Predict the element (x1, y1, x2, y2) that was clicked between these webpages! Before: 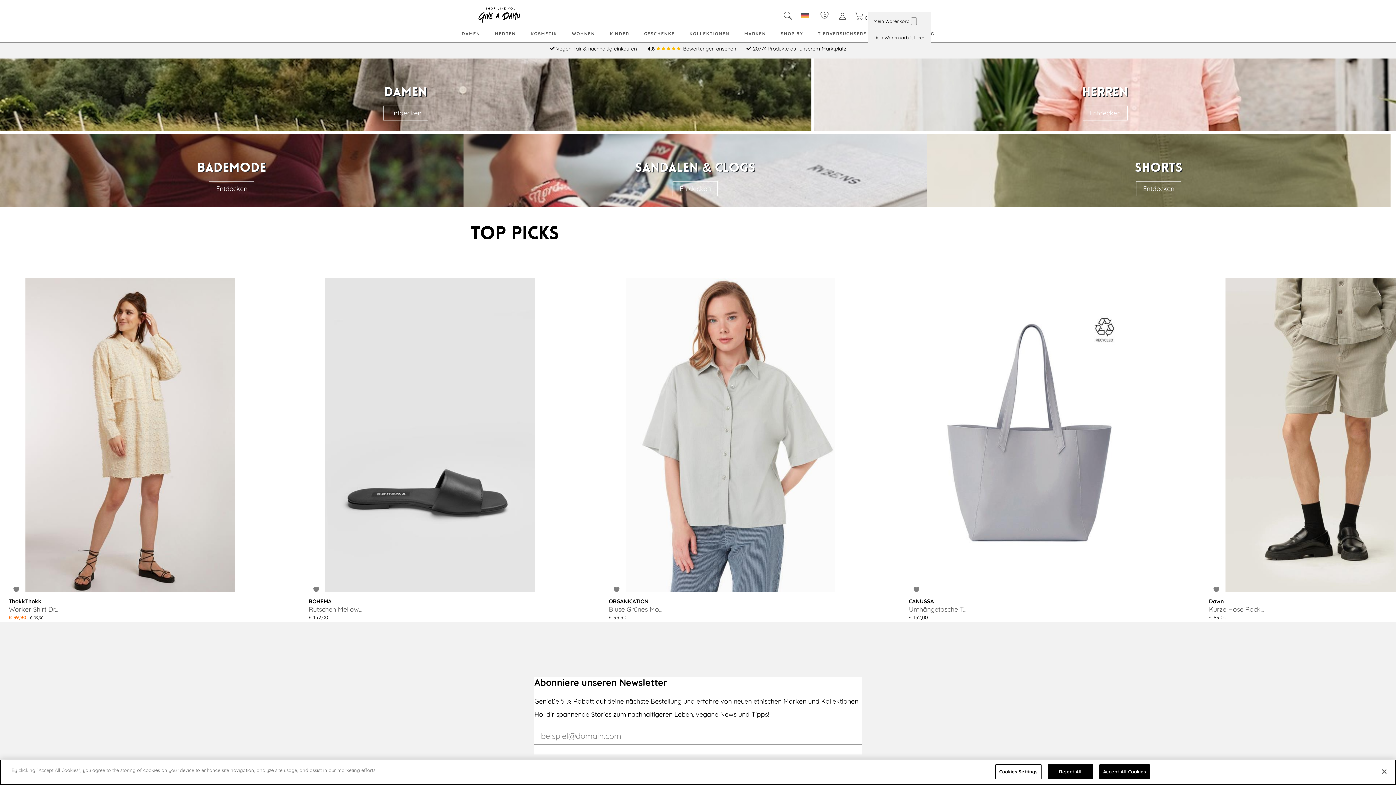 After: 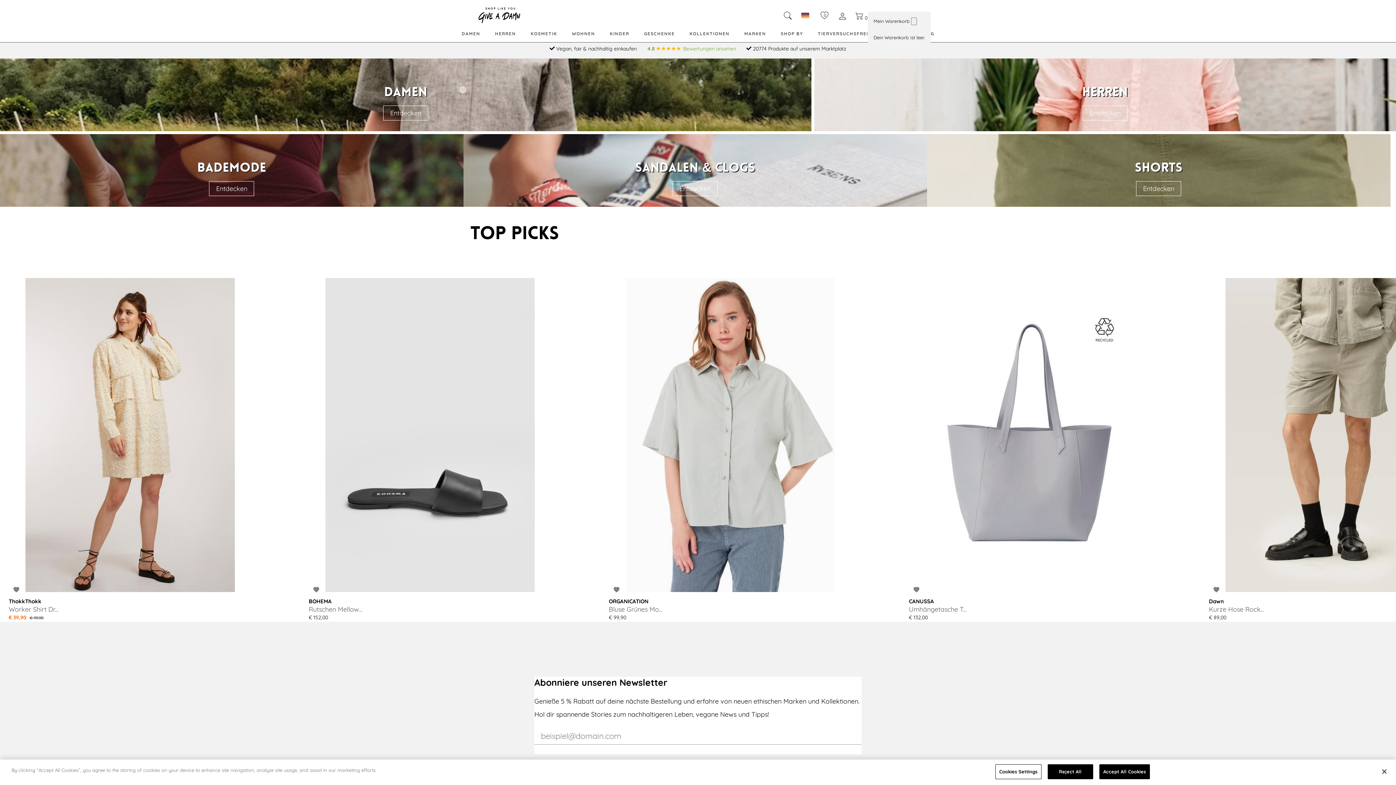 Action: label: 4.8  Bewertungen ansehen bbox: (647, 45, 736, 52)